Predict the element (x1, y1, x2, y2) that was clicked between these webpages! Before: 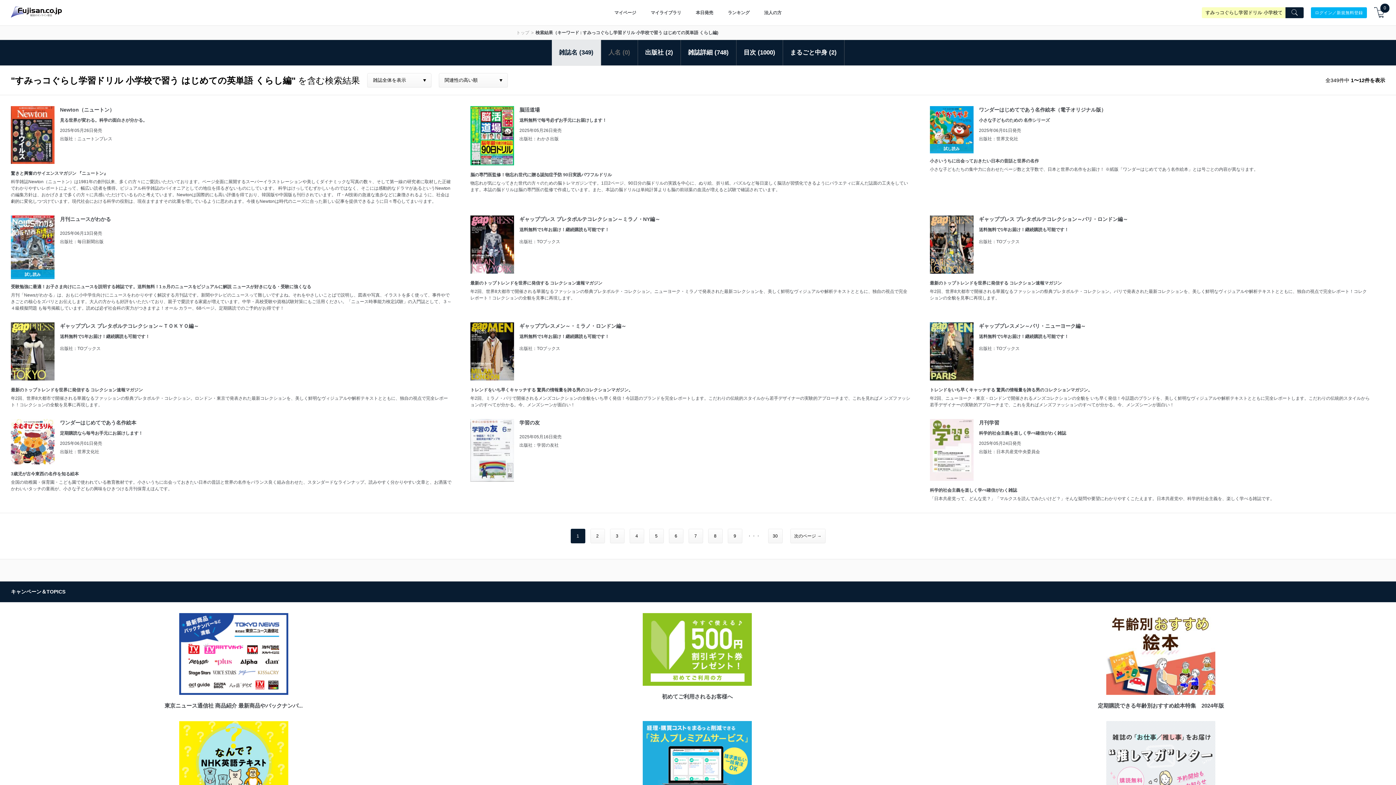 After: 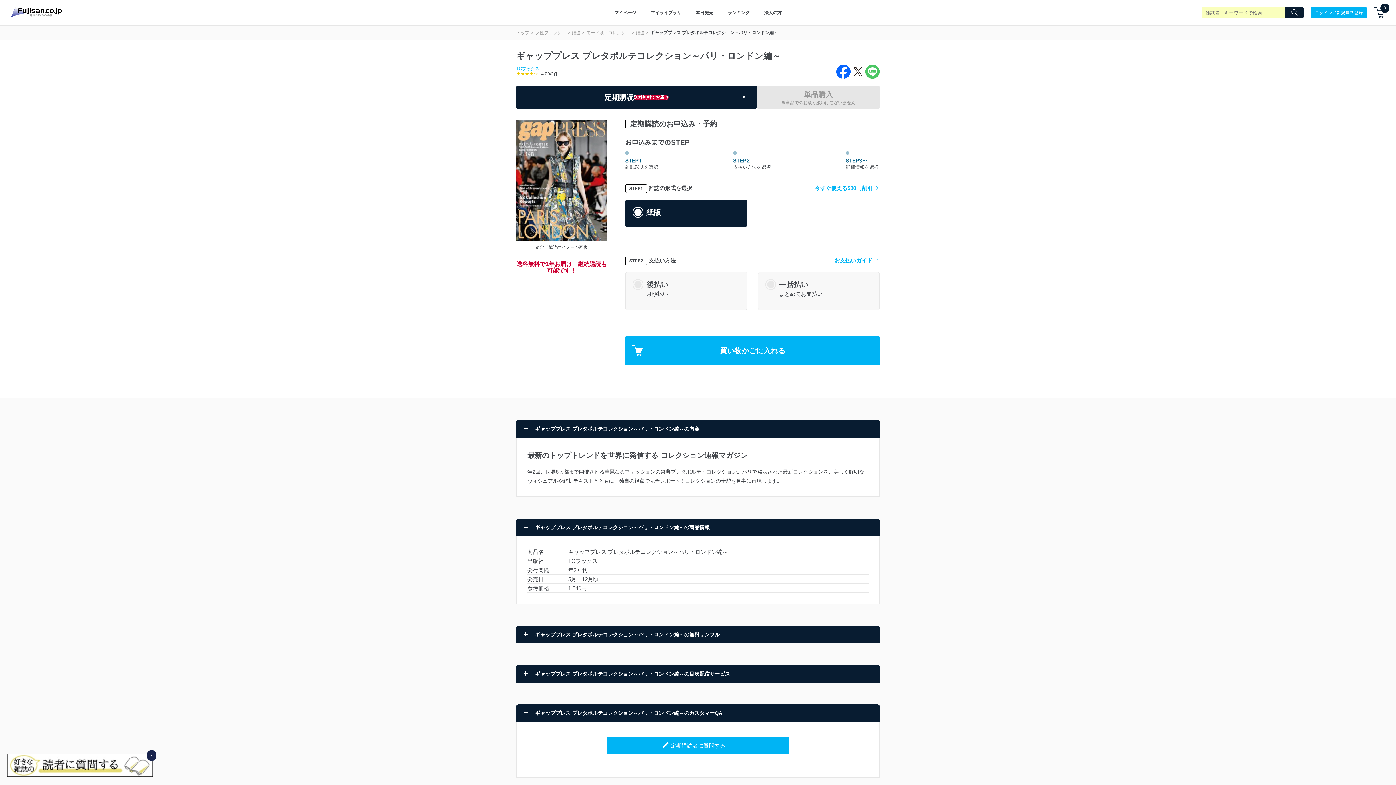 Action: label: 最新のトップトレンドを世界に発信する コレクション速報マガジン
年2回、世界8大都市で開催される華麗なるファッションの祭典プレタポルテ・コレクション。パリで発表された最新コレクションを、美しく鮮明なヴィジュアルや解析テキストとともに、独自の視点で完全レポート！コレクションの全貌を見事に再現します。 bbox: (930, 279, 1371, 301)